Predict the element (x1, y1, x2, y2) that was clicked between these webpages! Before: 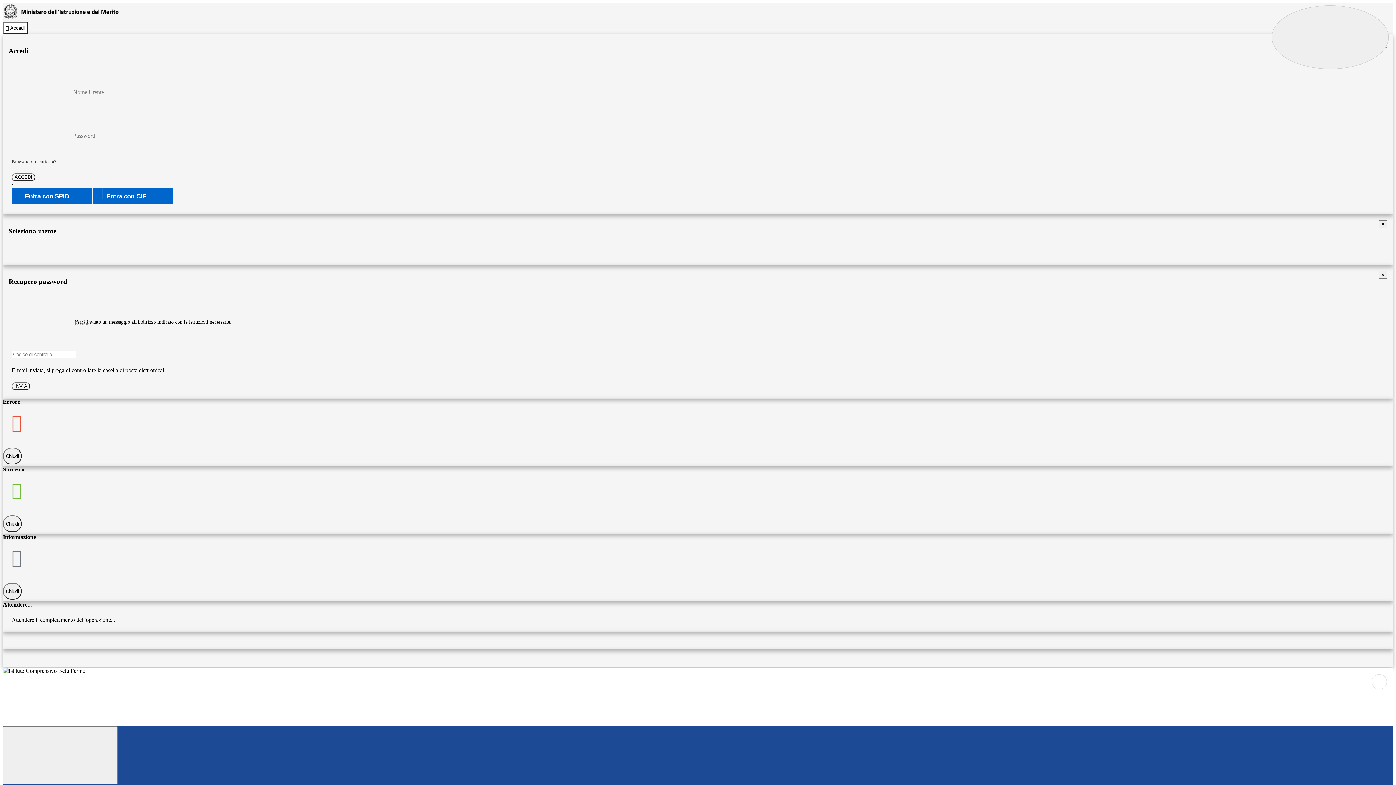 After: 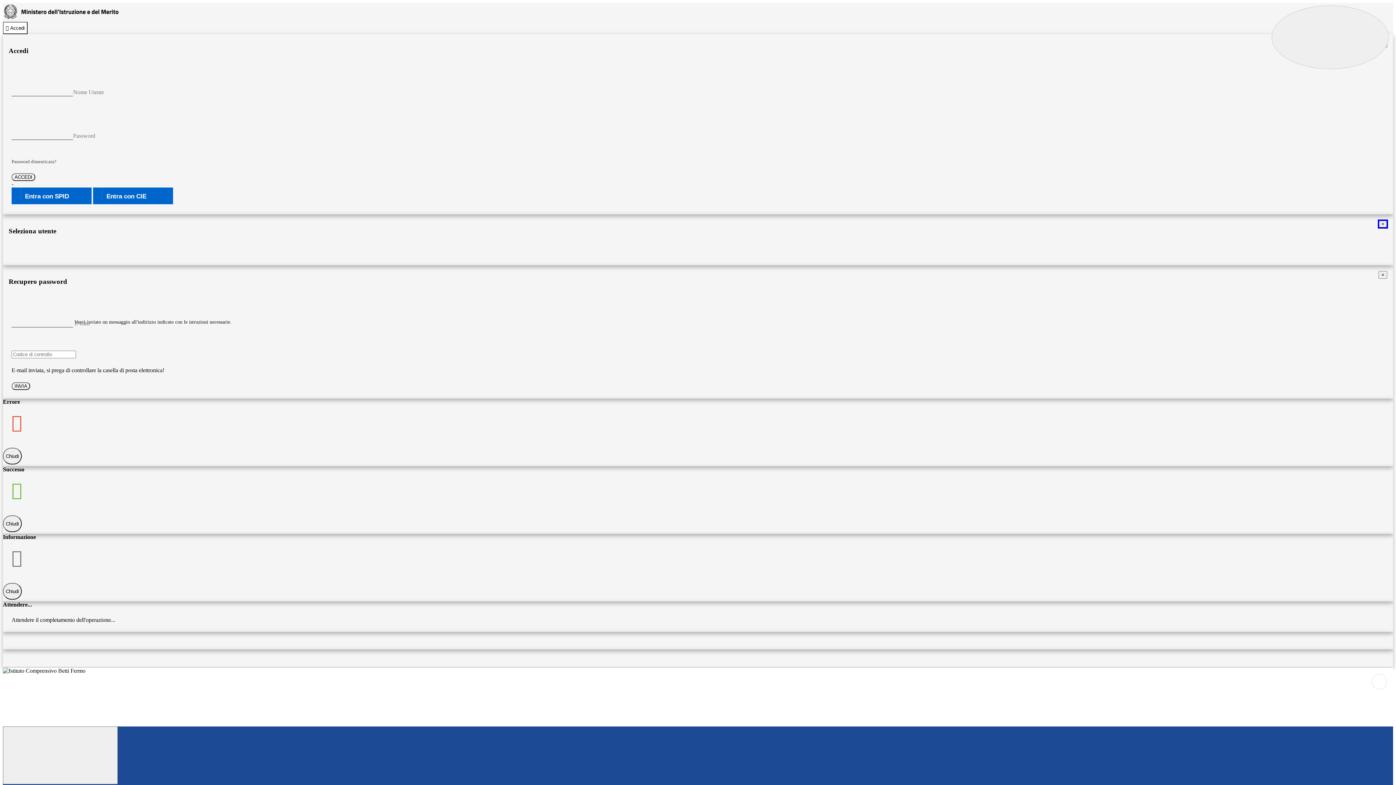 Action: bbox: (1378, 220, 1387, 228) label: Close